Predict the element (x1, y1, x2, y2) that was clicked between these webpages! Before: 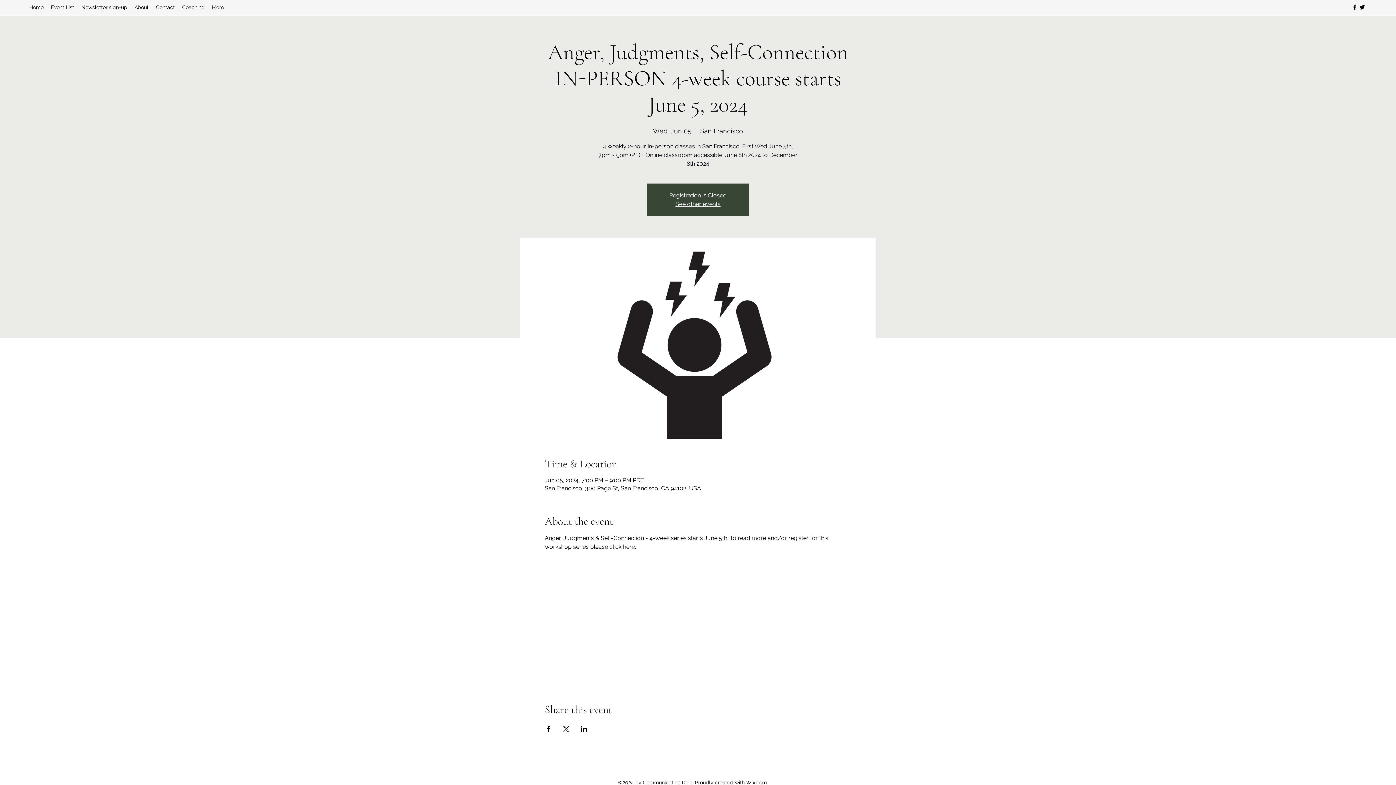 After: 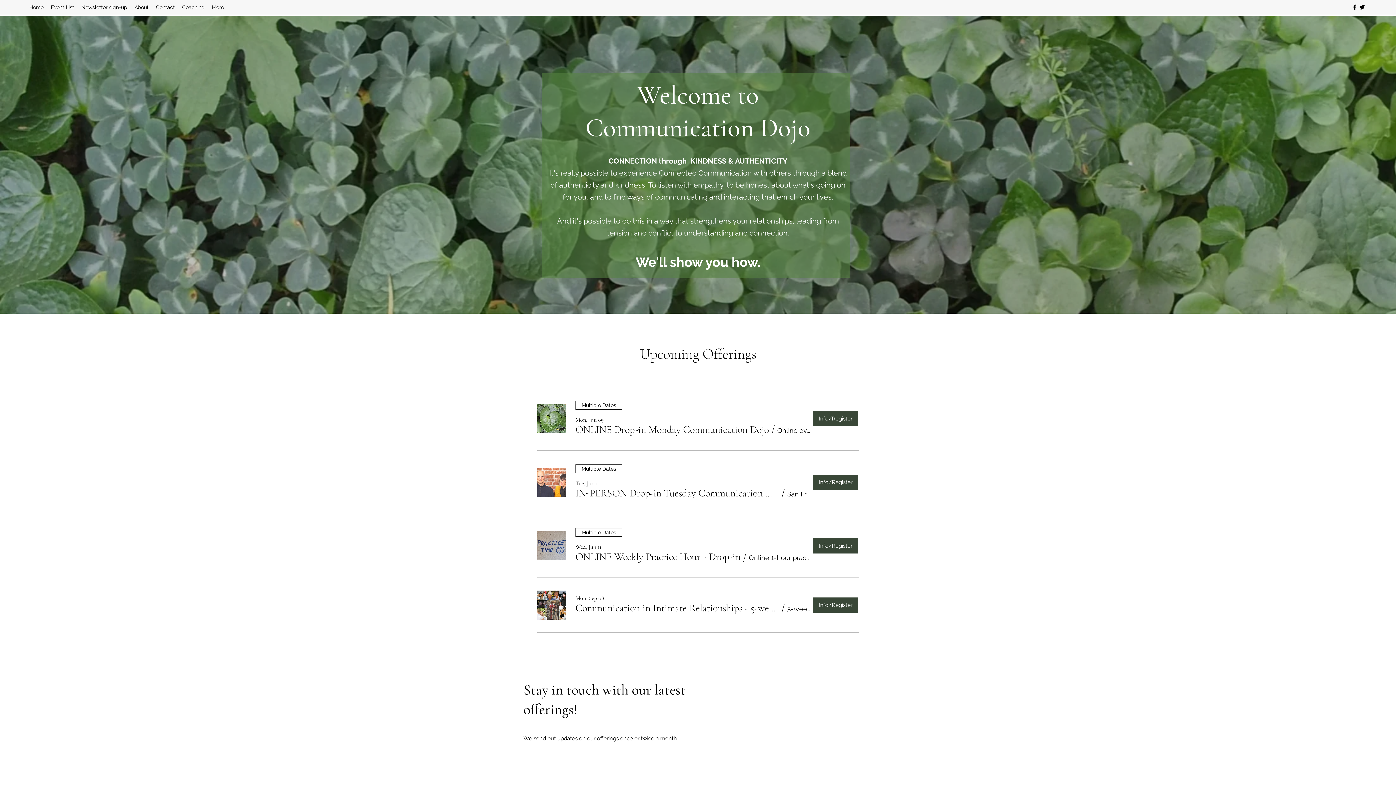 Action: bbox: (675, 200, 720, 207) label: See other events